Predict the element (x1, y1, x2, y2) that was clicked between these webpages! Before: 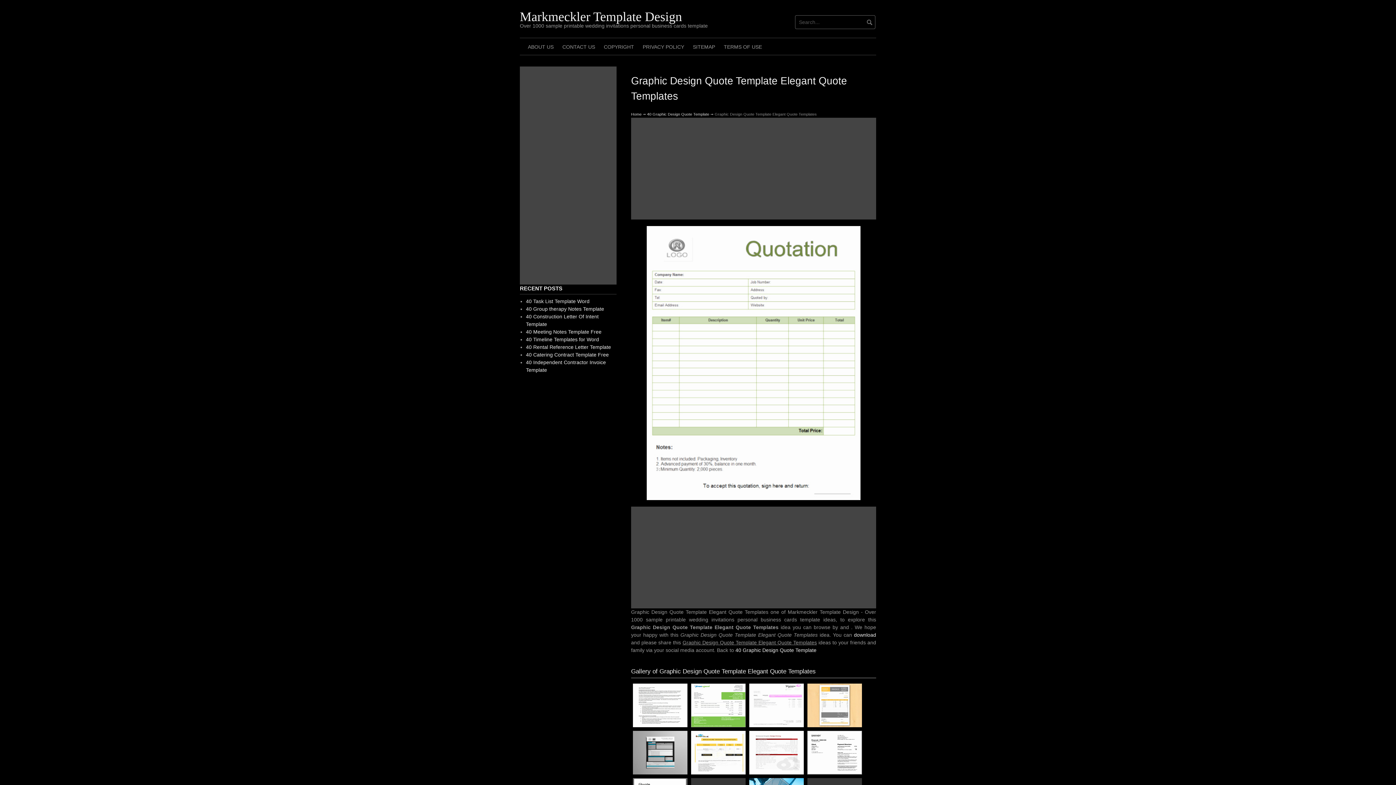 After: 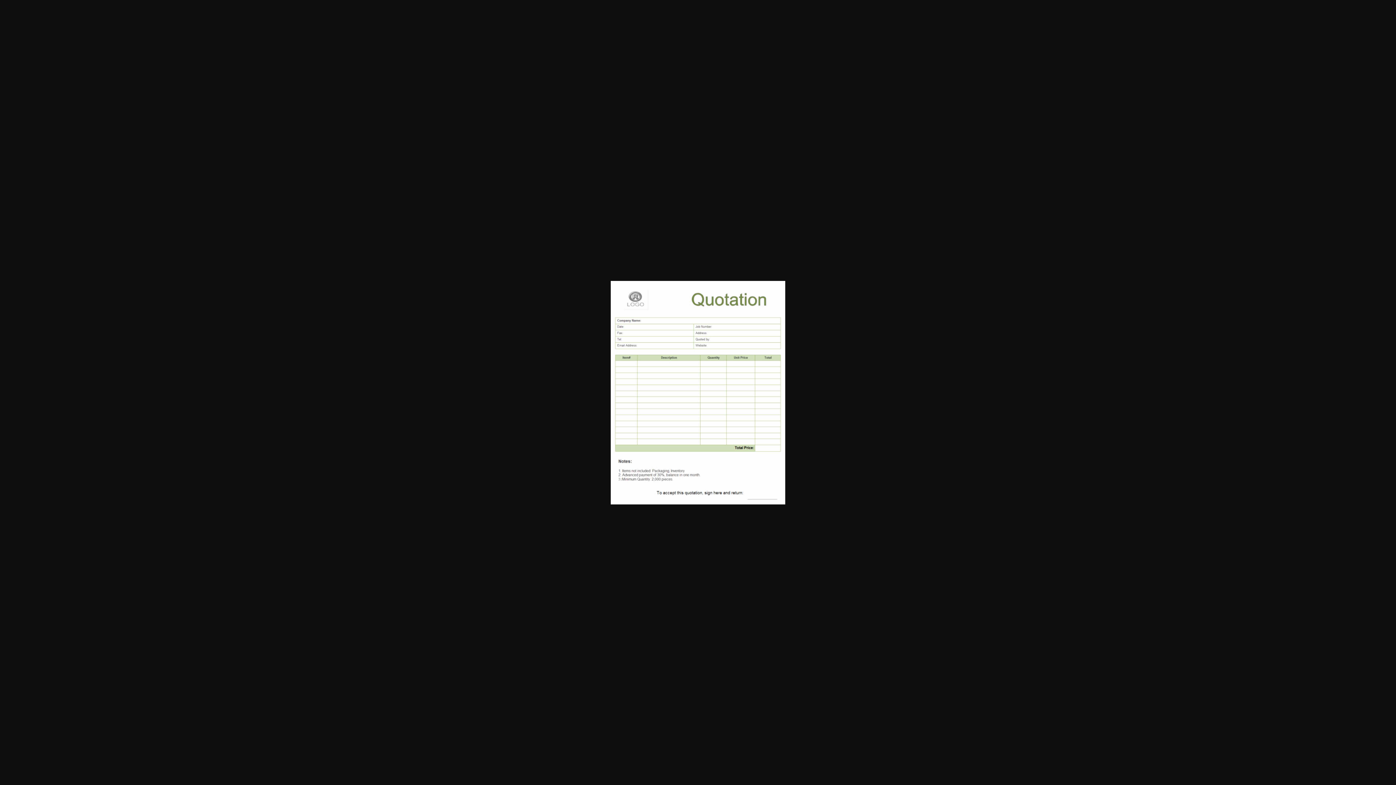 Action: label: download bbox: (854, 632, 876, 638)